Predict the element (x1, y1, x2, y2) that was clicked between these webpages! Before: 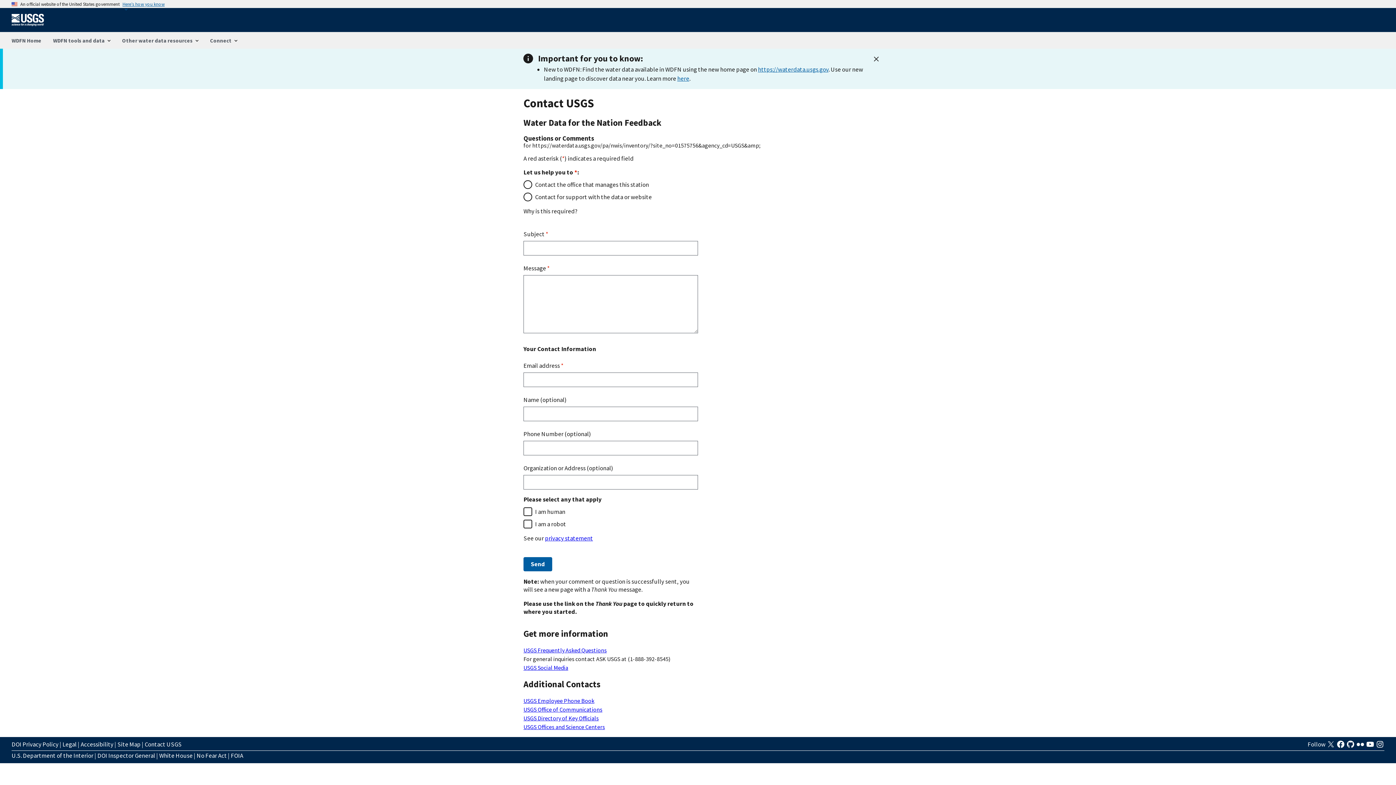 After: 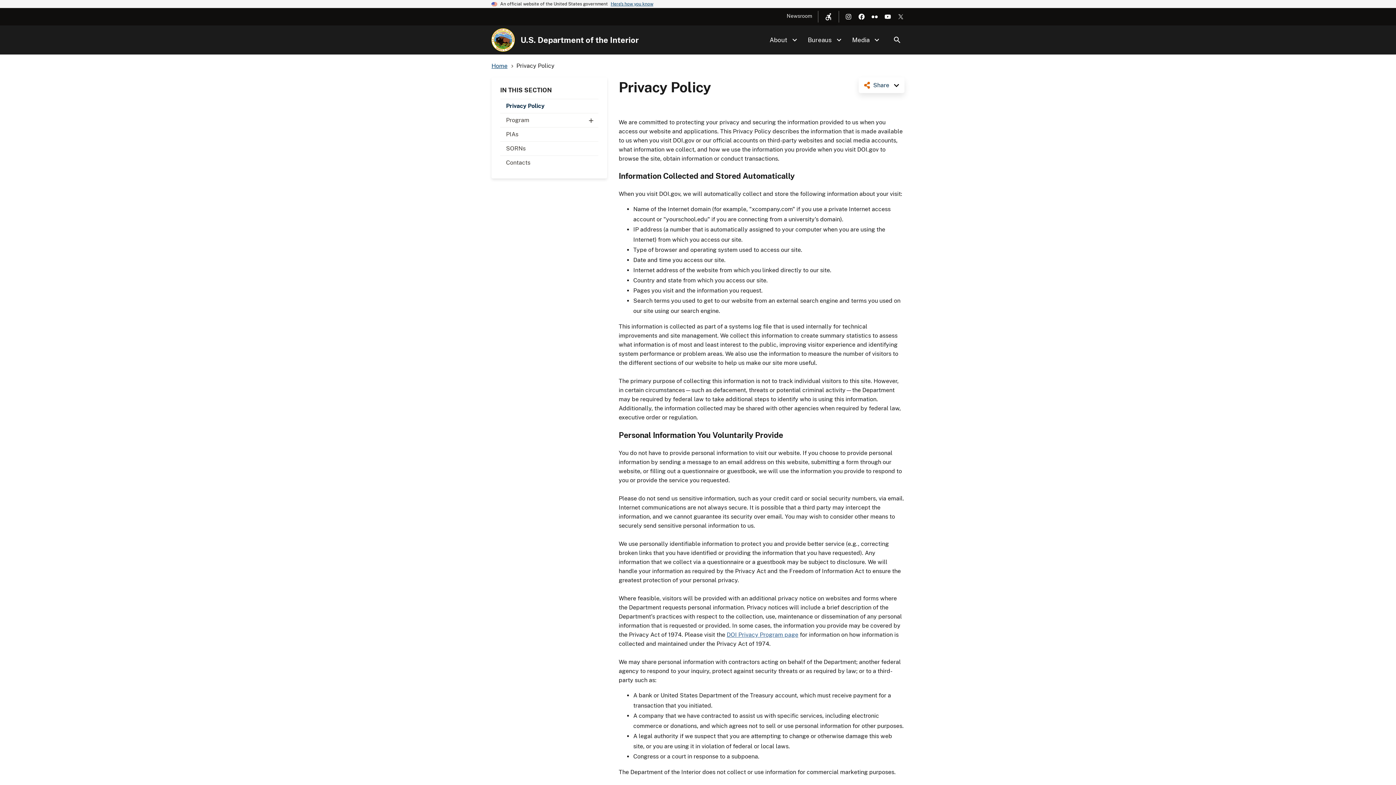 Action: bbox: (11, 740, 58, 749) label: DOI Privacy Policy